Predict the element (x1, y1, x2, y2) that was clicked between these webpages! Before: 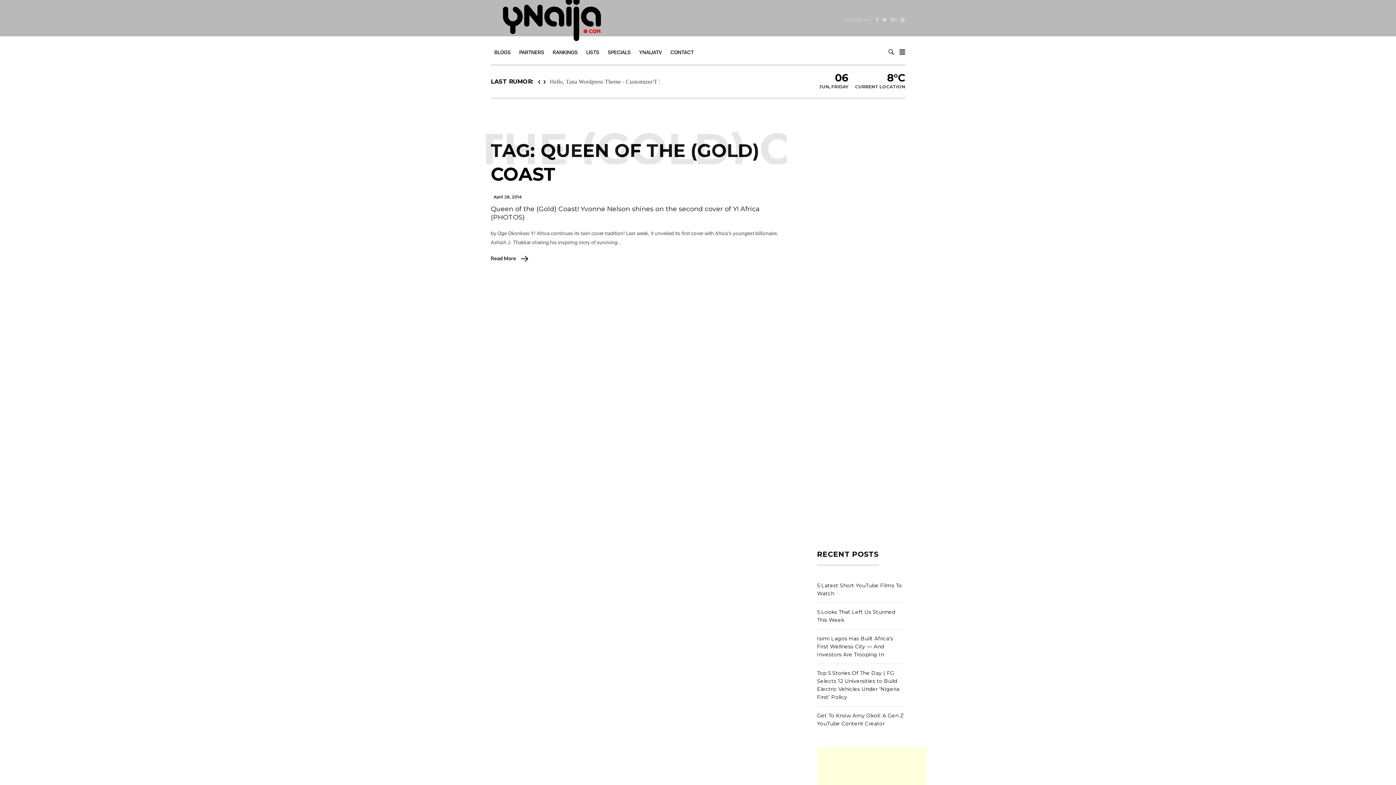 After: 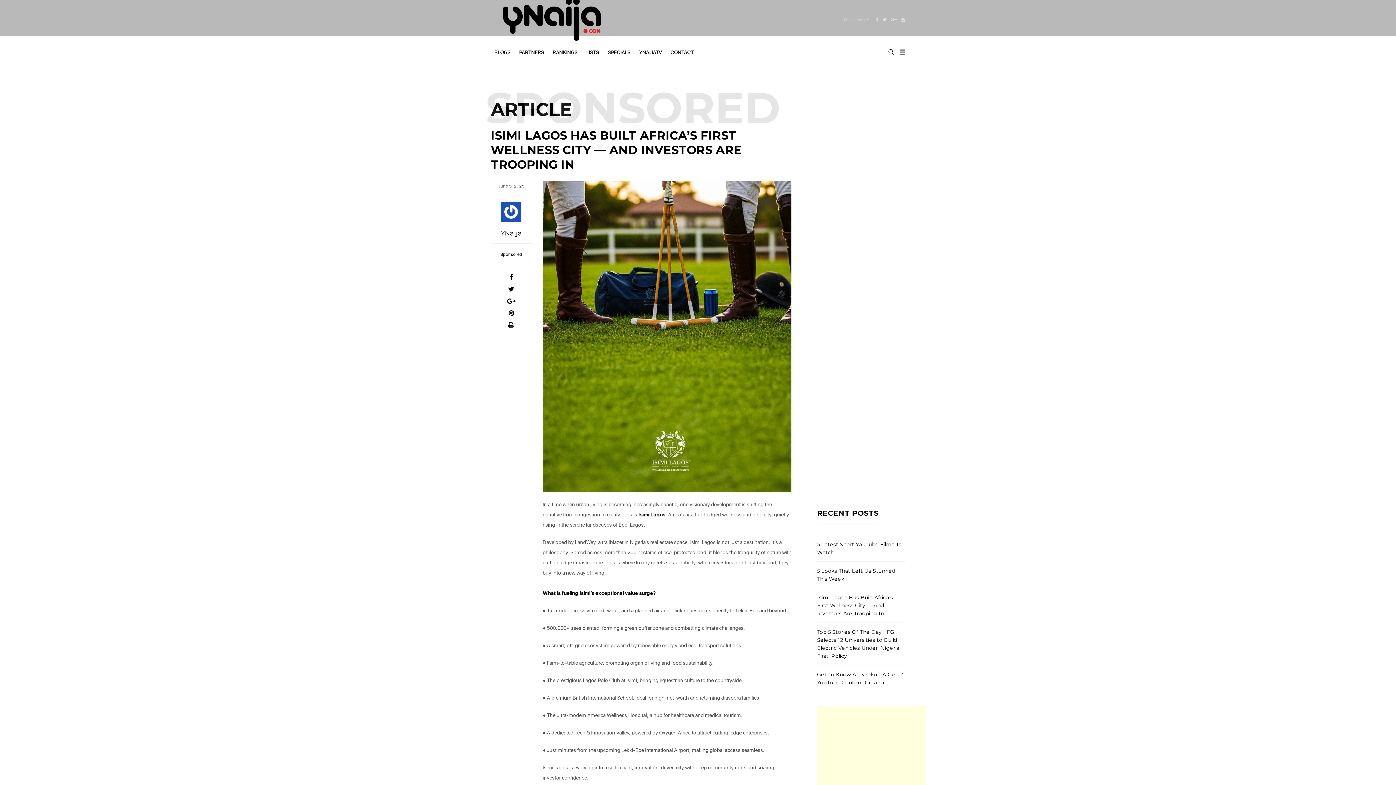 Action: bbox: (817, 635, 893, 658) label: Isimi Lagos Has Built Africa’s First Wellness City — And Investors Are Trooping In